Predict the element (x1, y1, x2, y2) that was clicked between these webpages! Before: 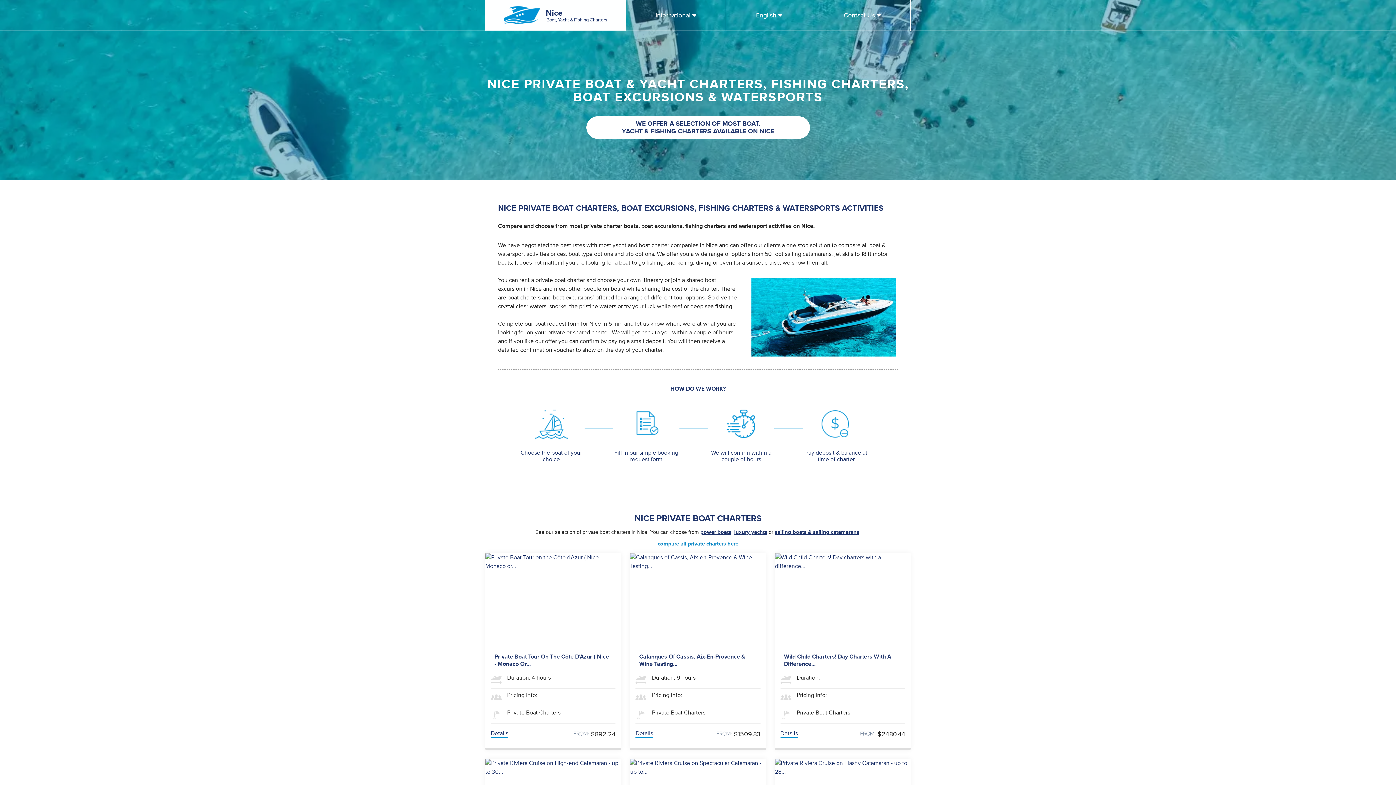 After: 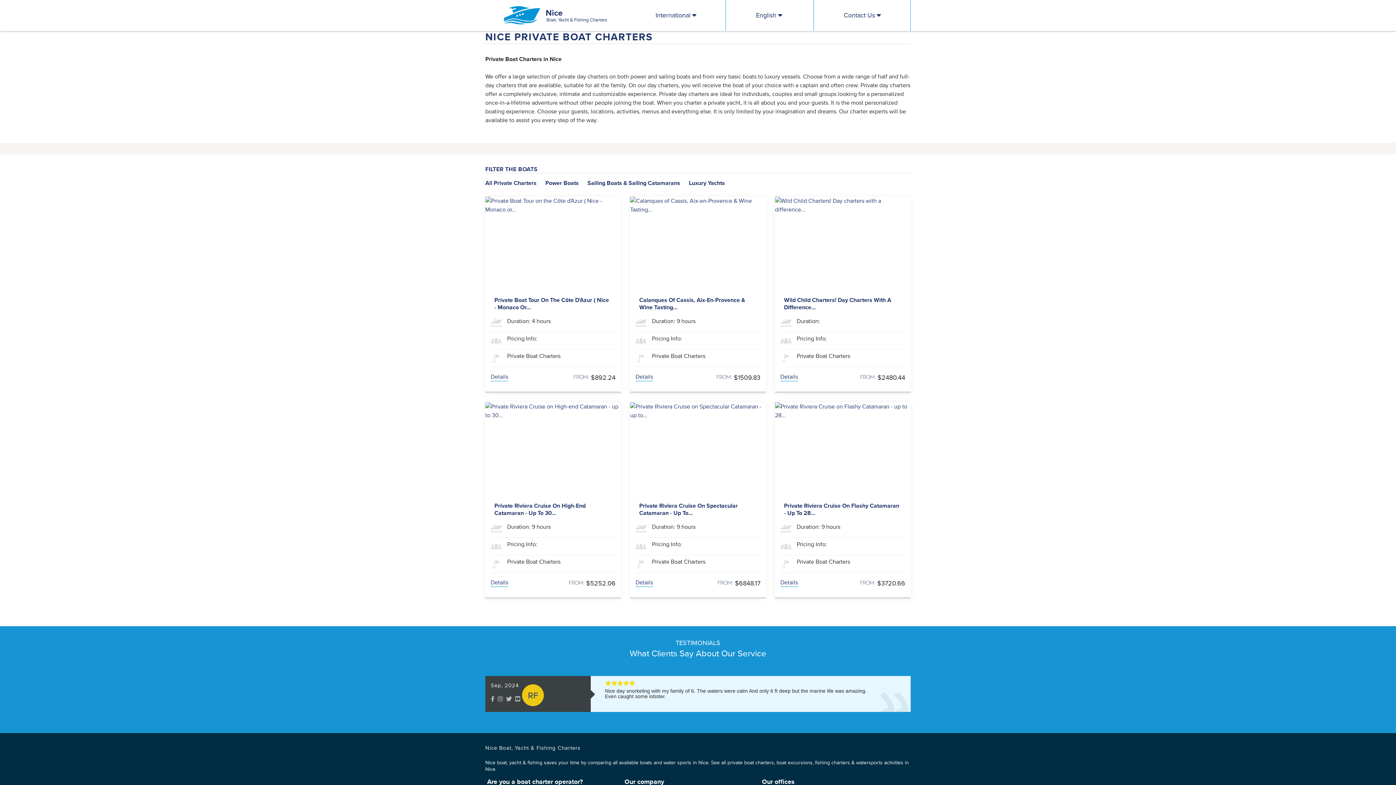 Action: label: power boats bbox: (700, 528, 731, 536)